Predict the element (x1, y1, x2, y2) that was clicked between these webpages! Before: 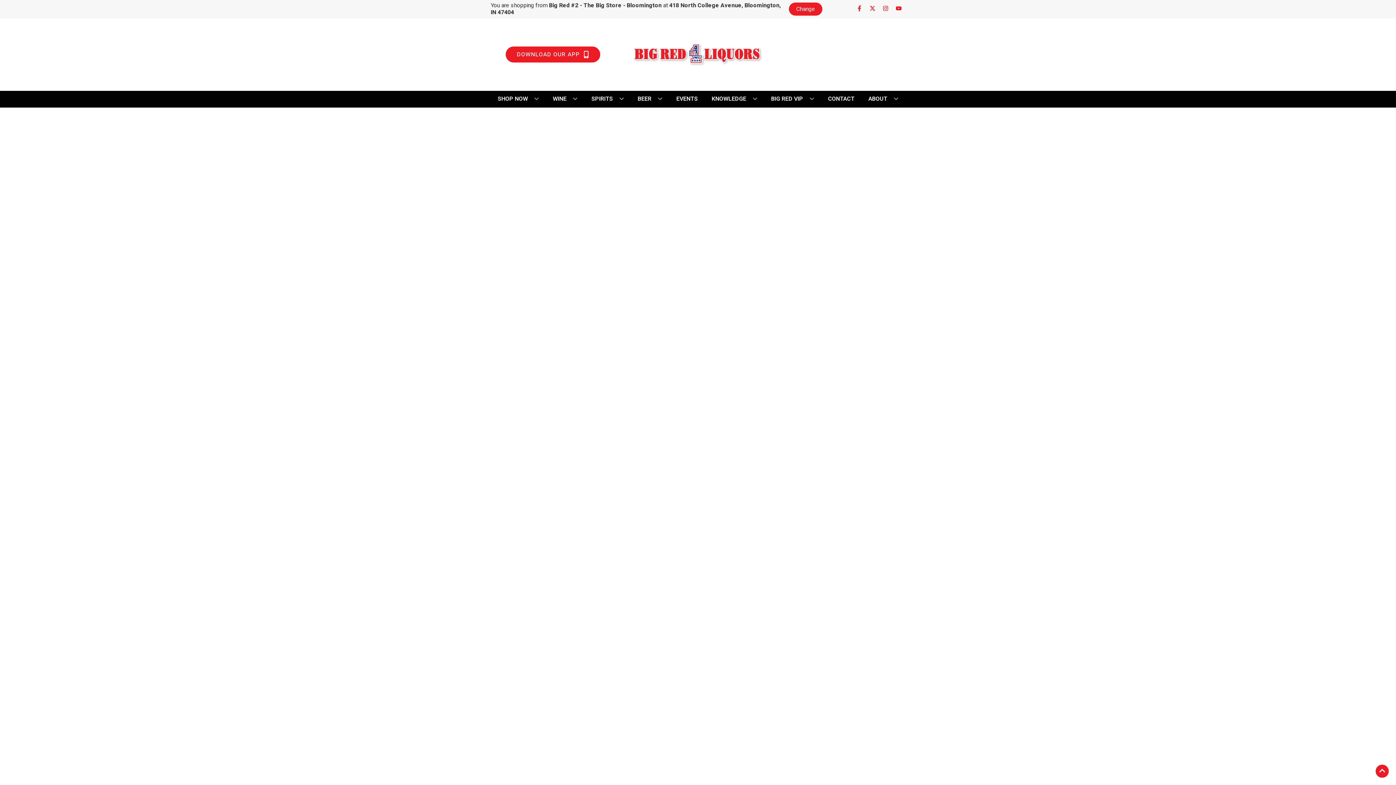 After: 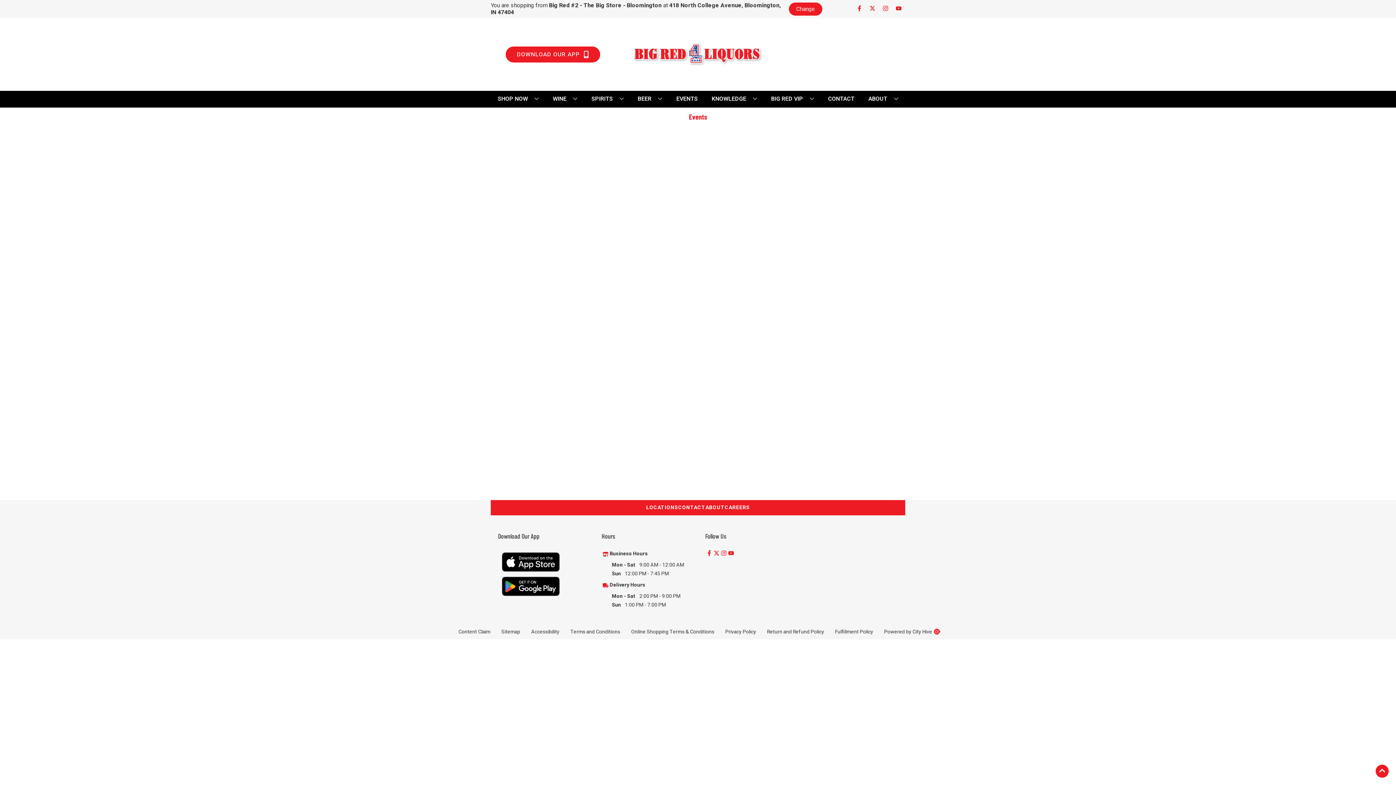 Action: bbox: (673, 90, 700, 106) label: EVENTS